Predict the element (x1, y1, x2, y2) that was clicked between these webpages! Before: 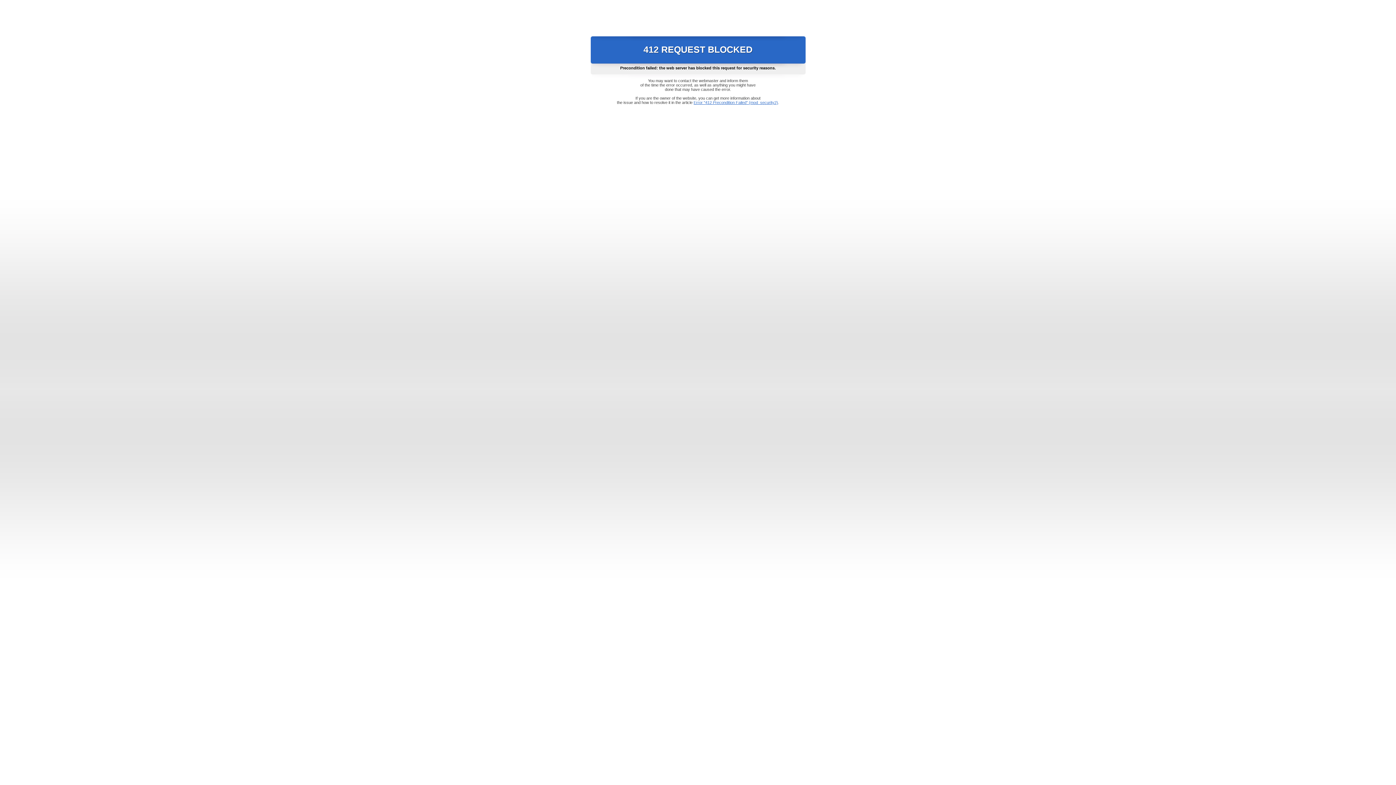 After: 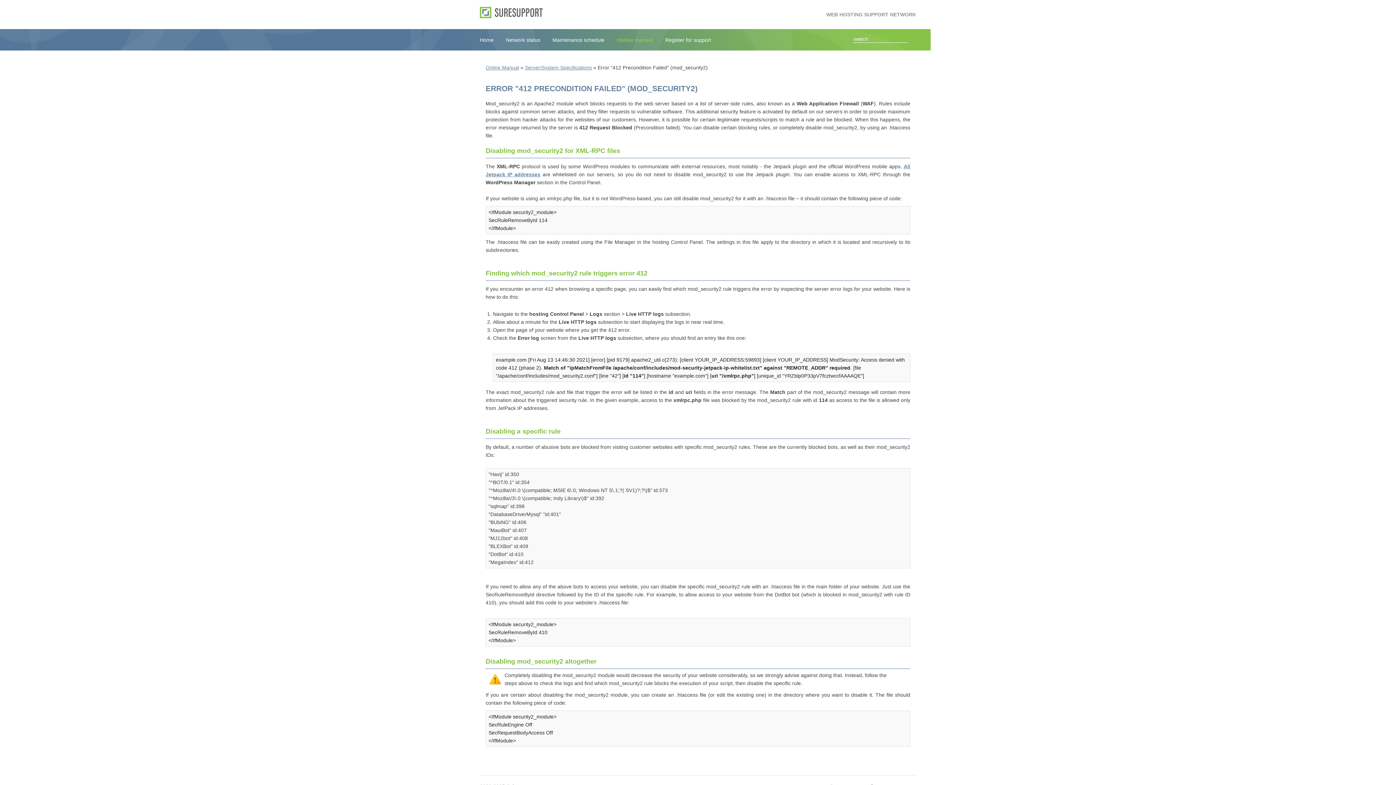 Action: label: Error "412 Precondition Failed" (mod_security2) bbox: (693, 100, 778, 104)